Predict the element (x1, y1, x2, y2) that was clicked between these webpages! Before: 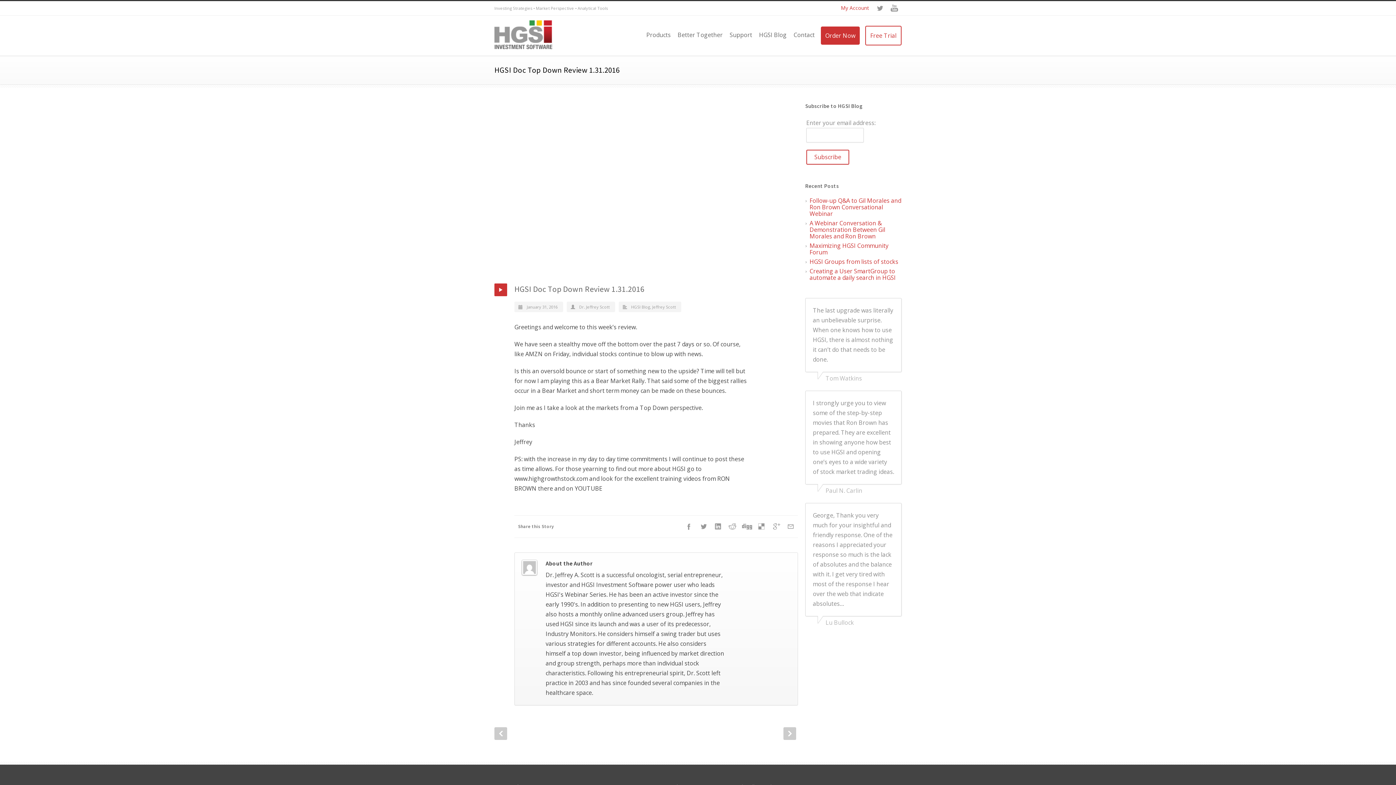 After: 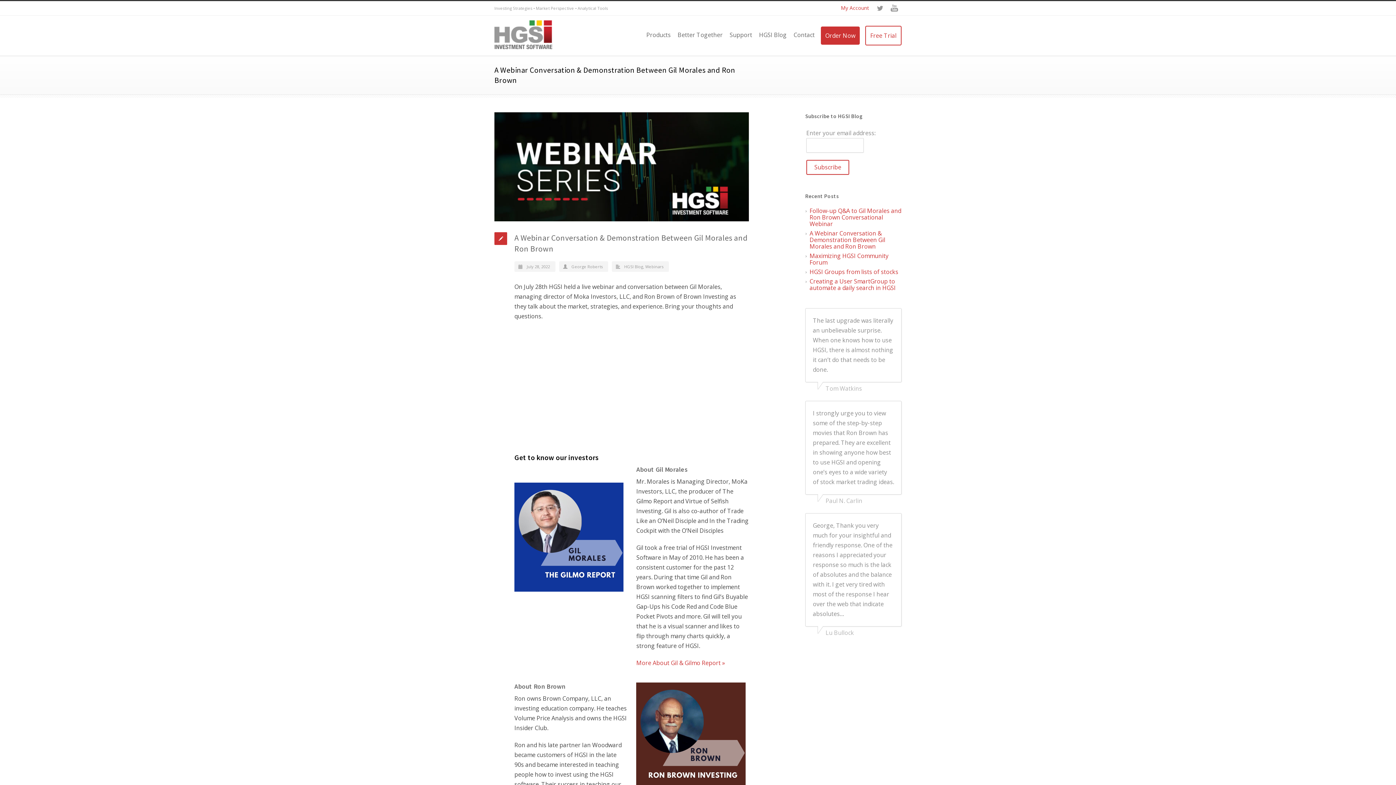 Action: label: A Webinar Conversation & Demonstration Between Gil Morales and Ron Brown bbox: (809, 219, 885, 240)